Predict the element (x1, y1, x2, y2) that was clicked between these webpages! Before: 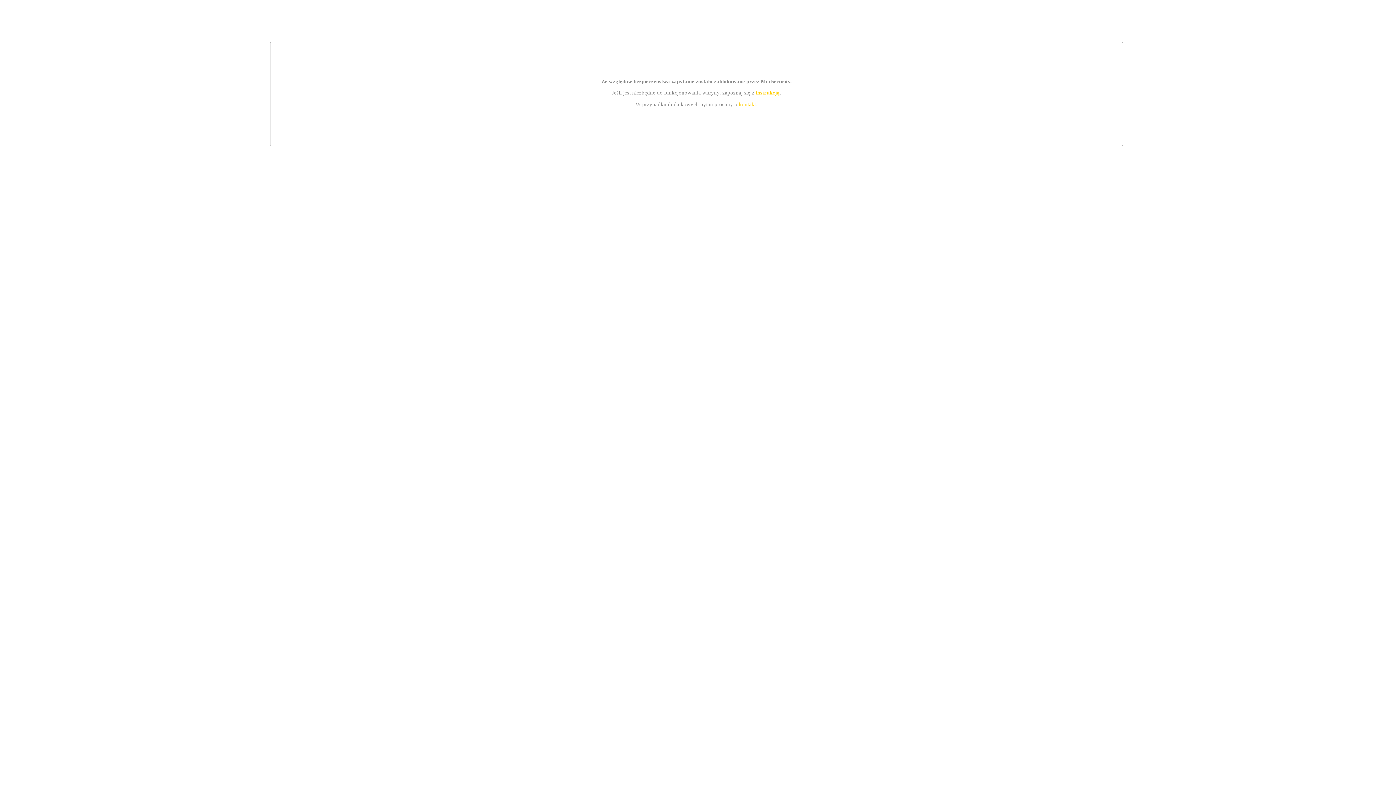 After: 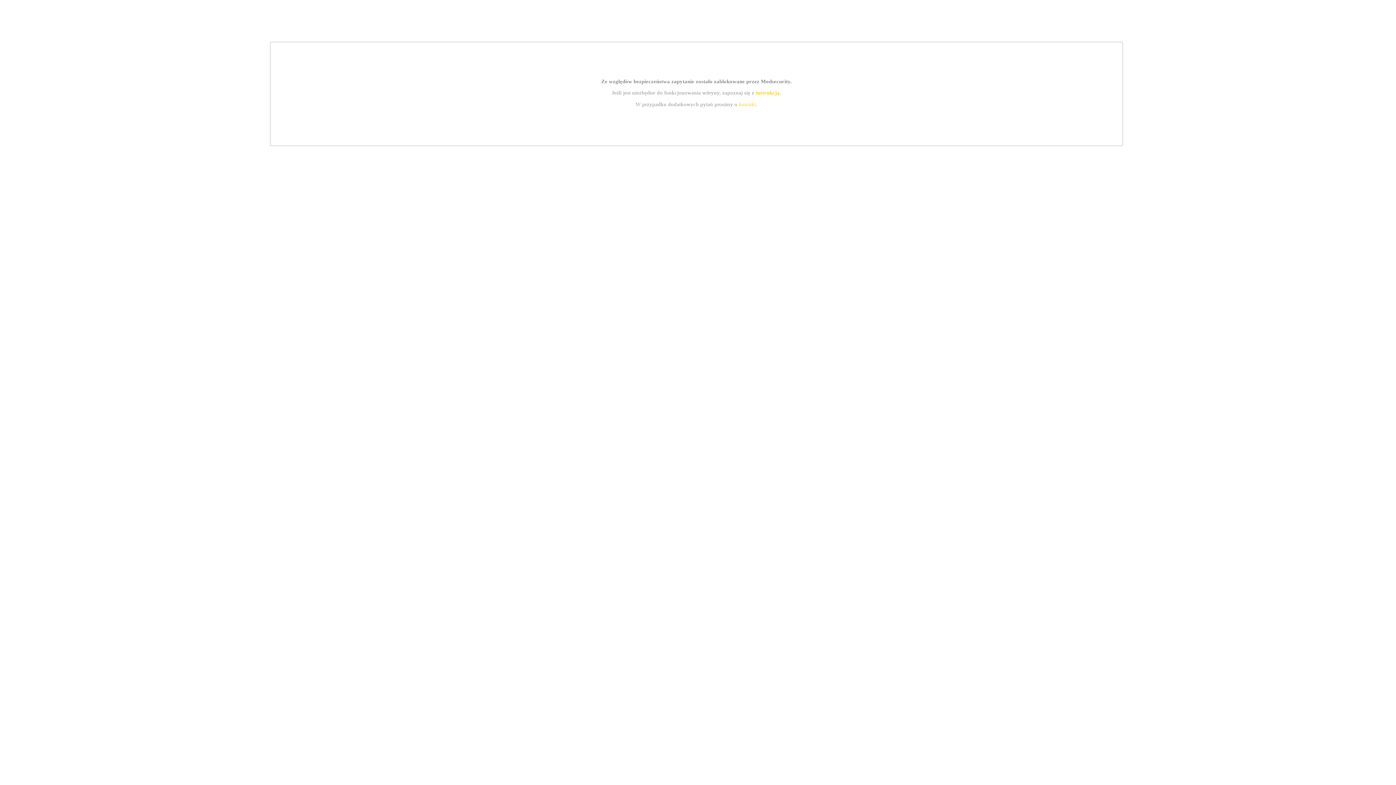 Action: label: instrukcją bbox: (755, 89, 779, 95)